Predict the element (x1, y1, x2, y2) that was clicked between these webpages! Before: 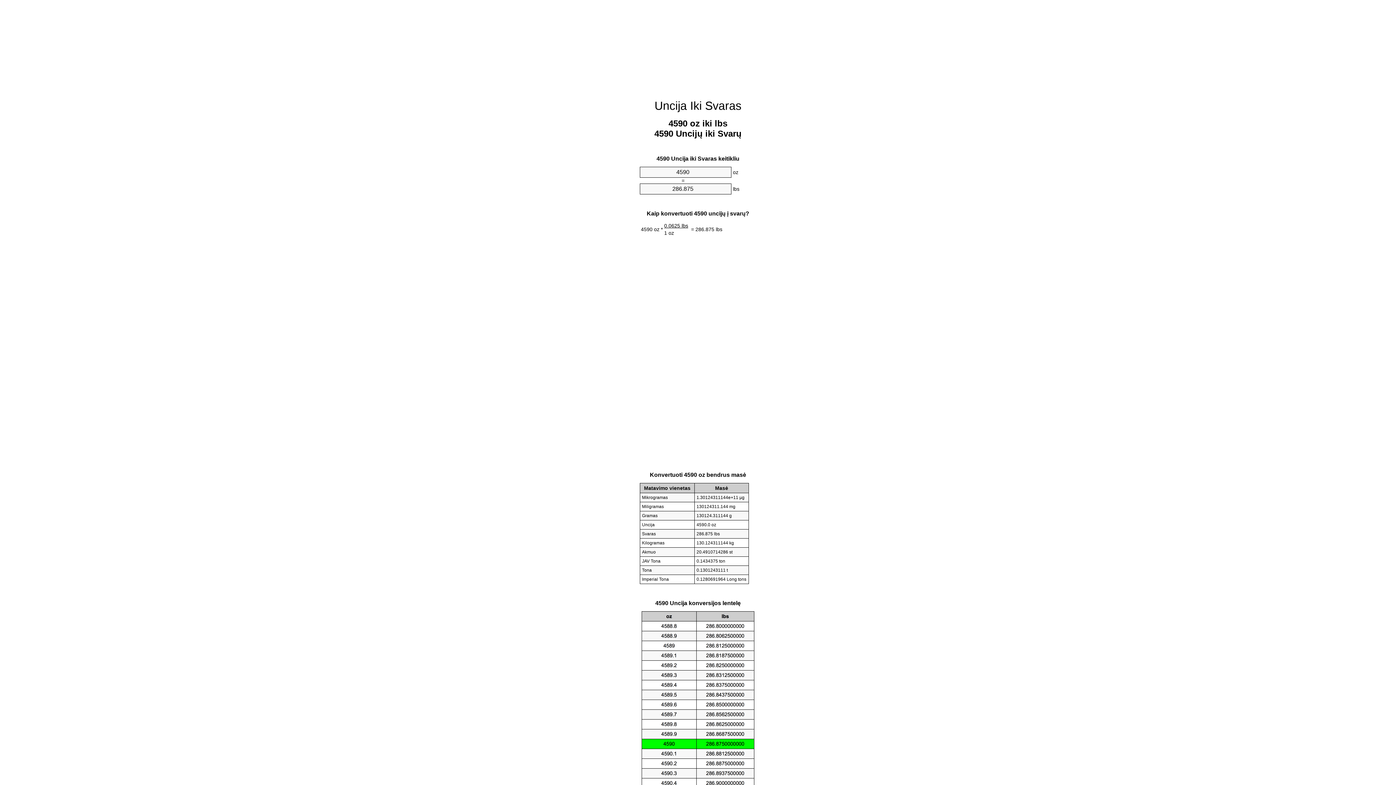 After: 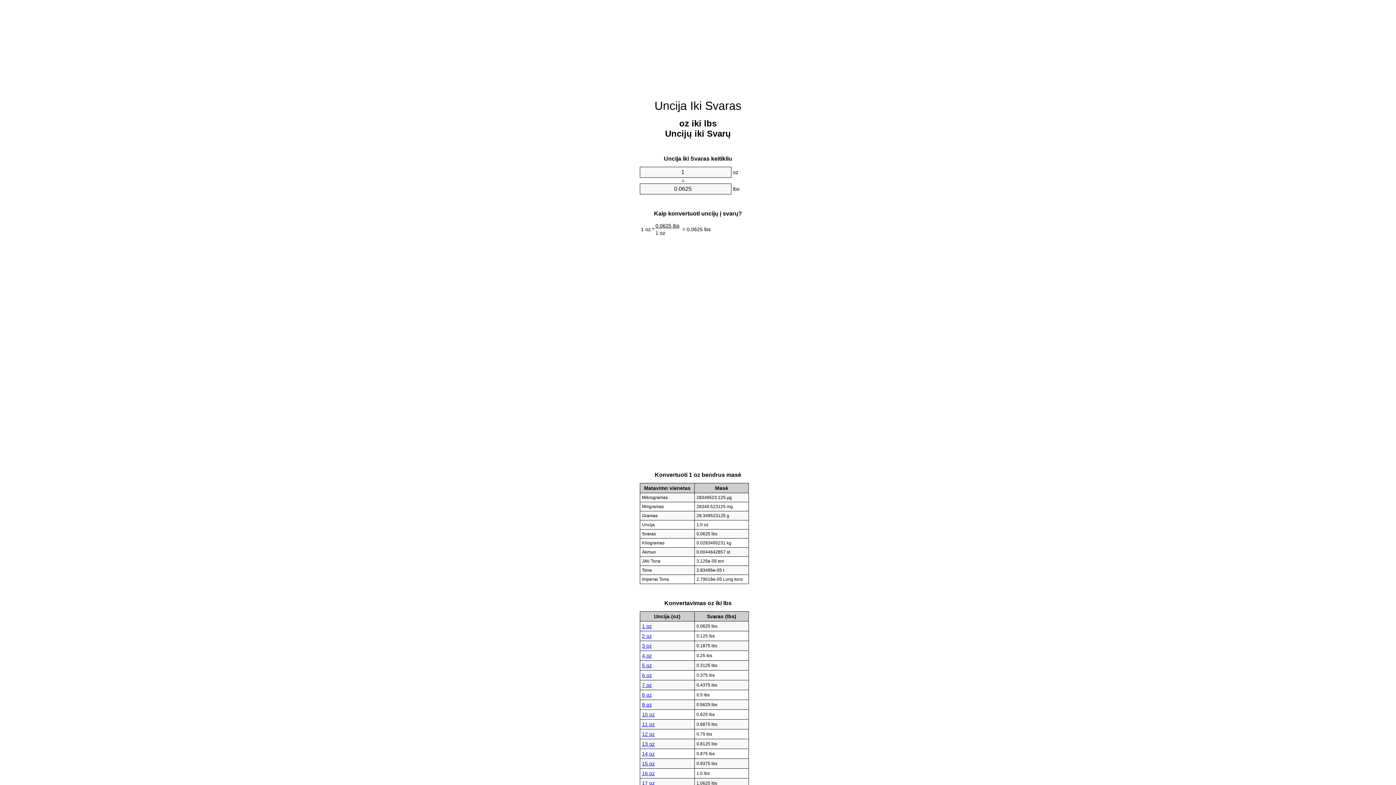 Action: label: Uncija Iki Svaras bbox: (654, 99, 741, 112)